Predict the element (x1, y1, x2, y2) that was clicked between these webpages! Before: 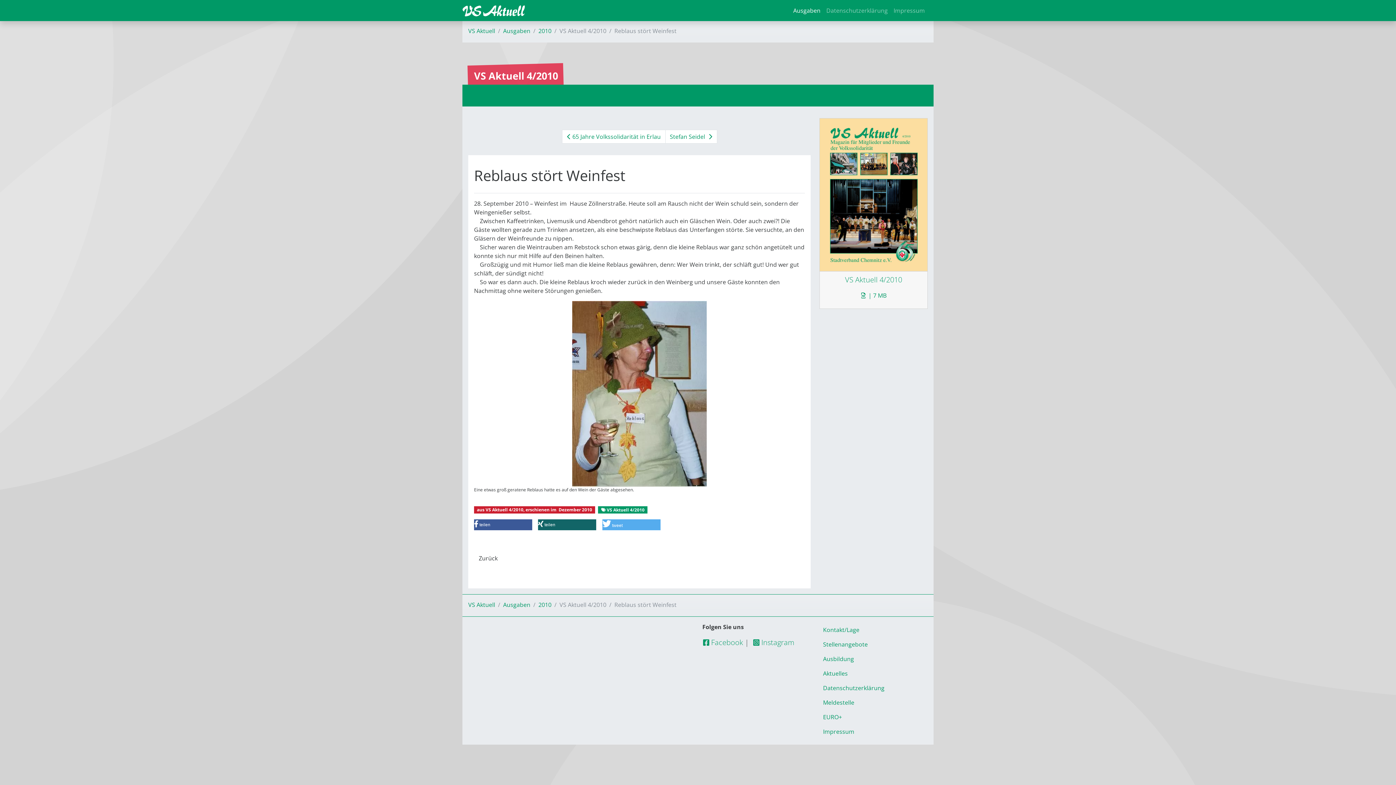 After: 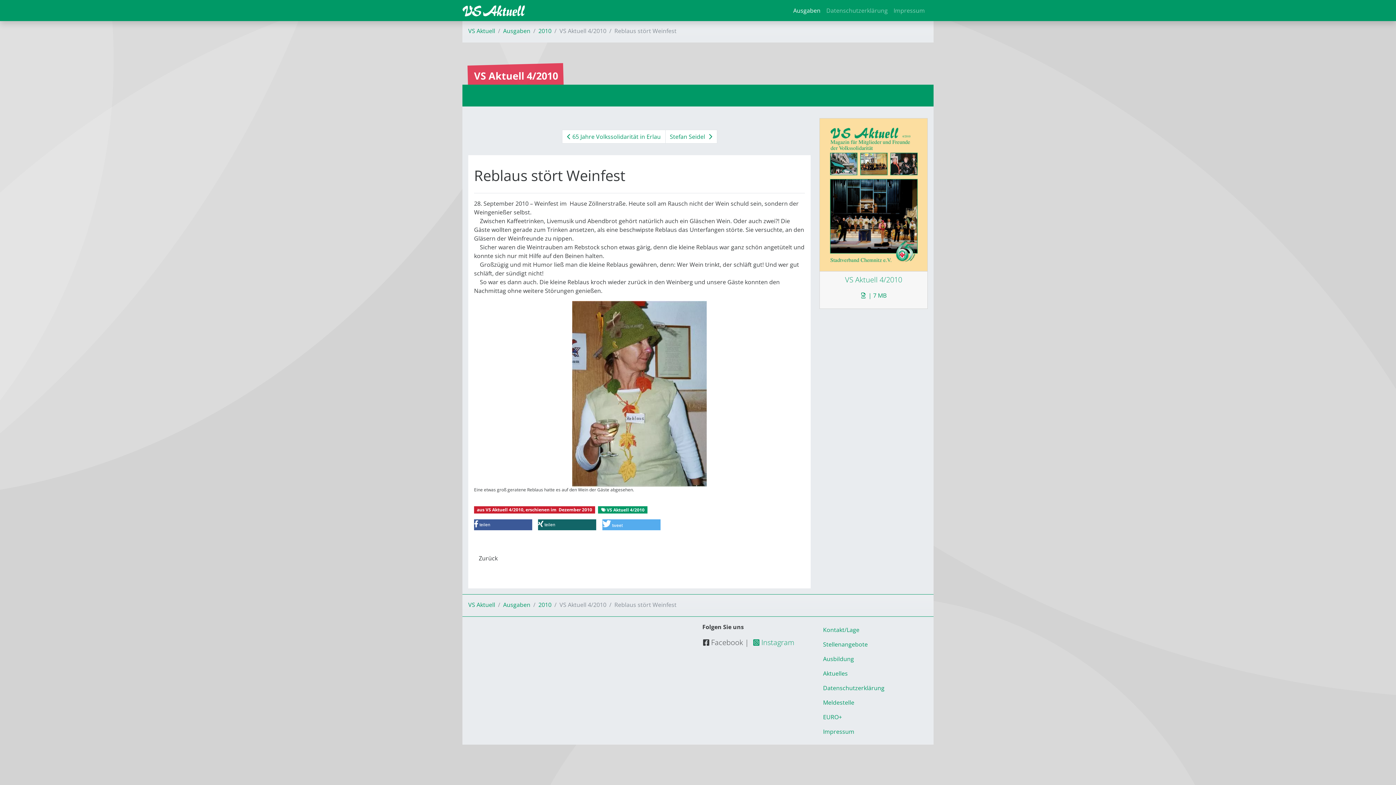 Action: label:  Facebook bbox: (702, 637, 743, 647)